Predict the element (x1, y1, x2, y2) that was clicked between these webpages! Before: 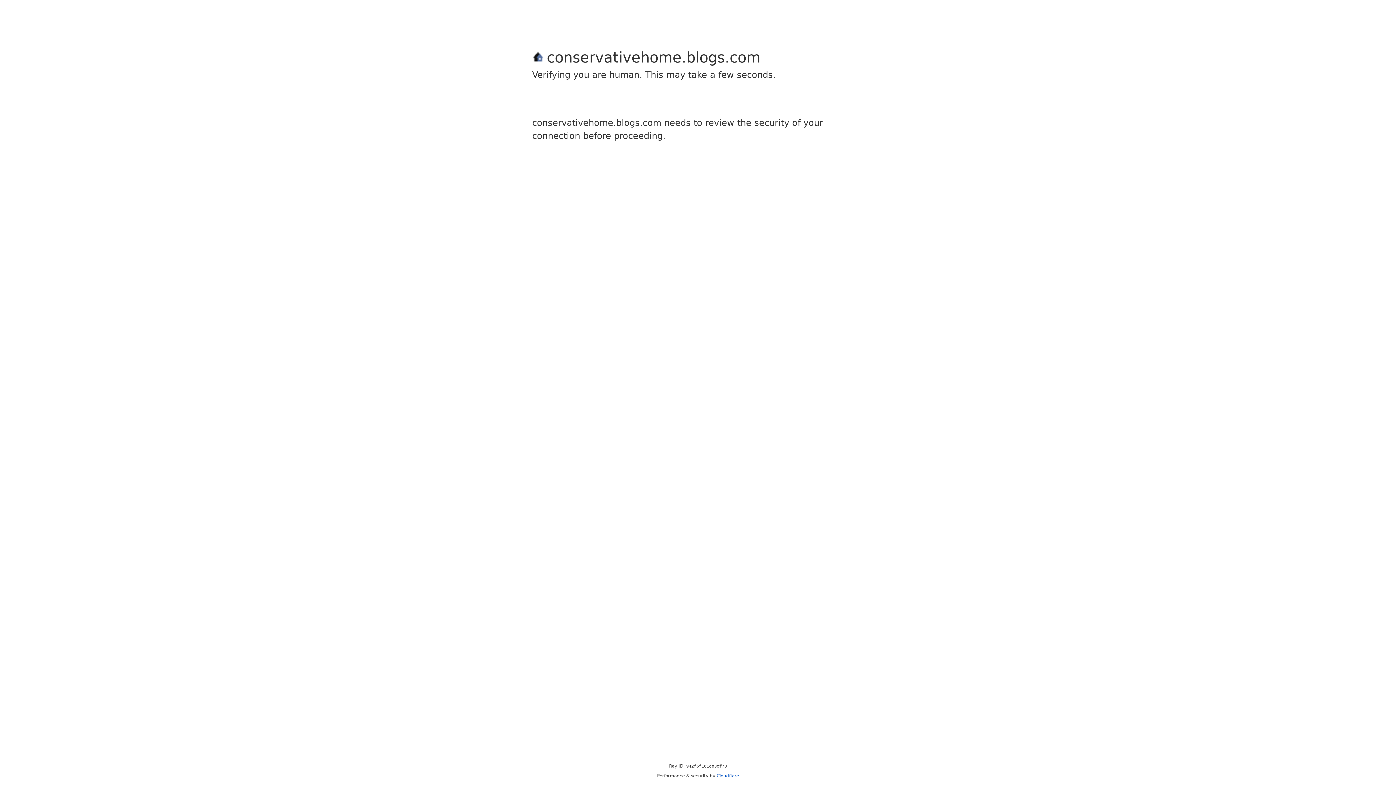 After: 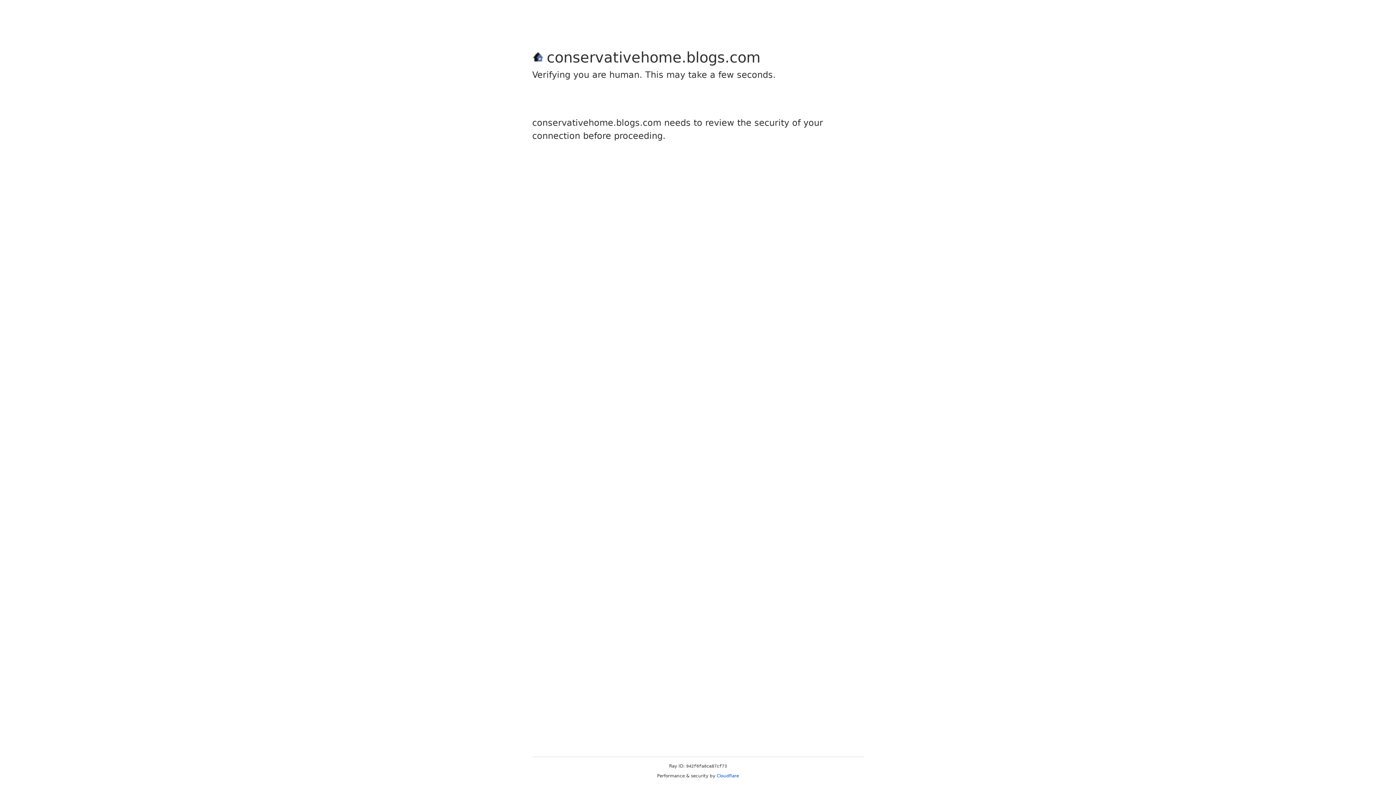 Action: bbox: (716, 773, 739, 778) label: Cloudflare